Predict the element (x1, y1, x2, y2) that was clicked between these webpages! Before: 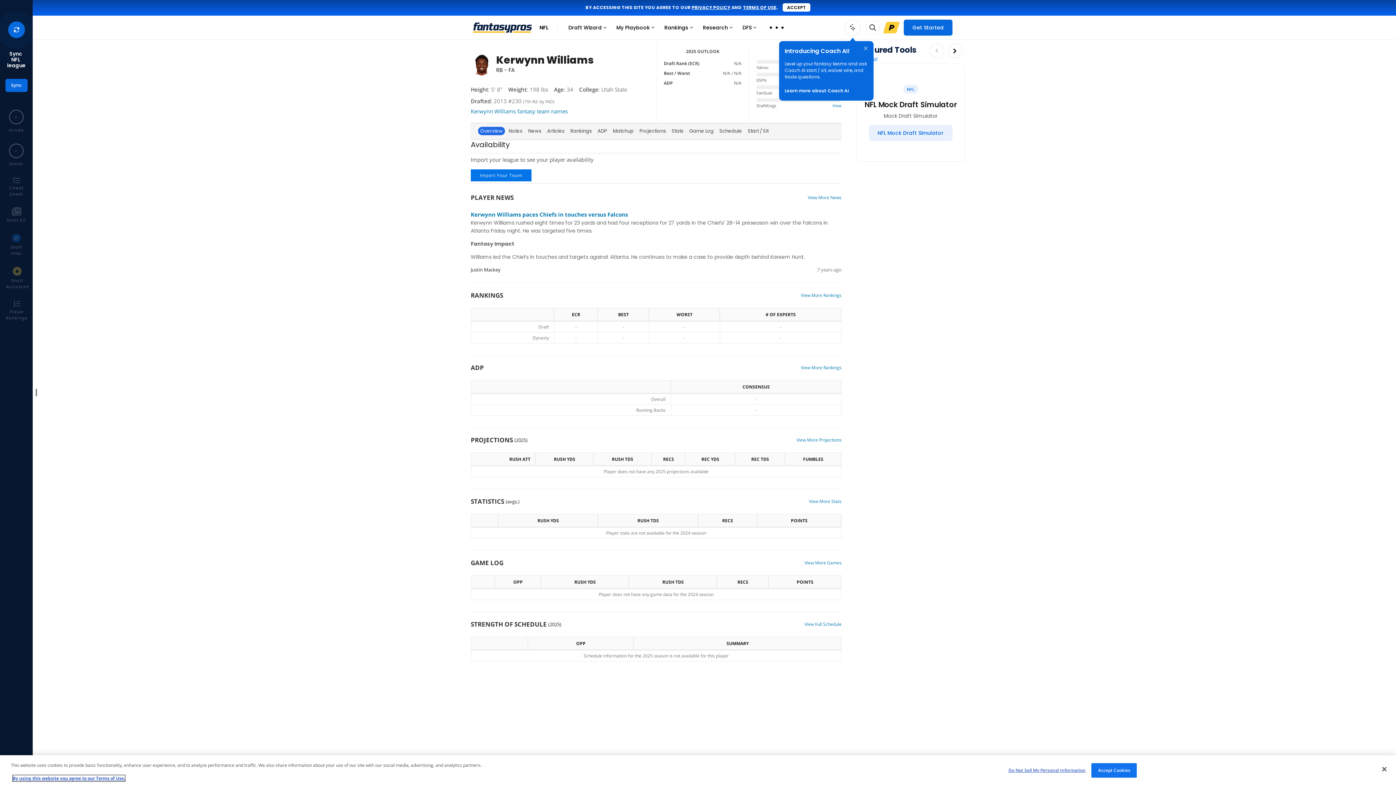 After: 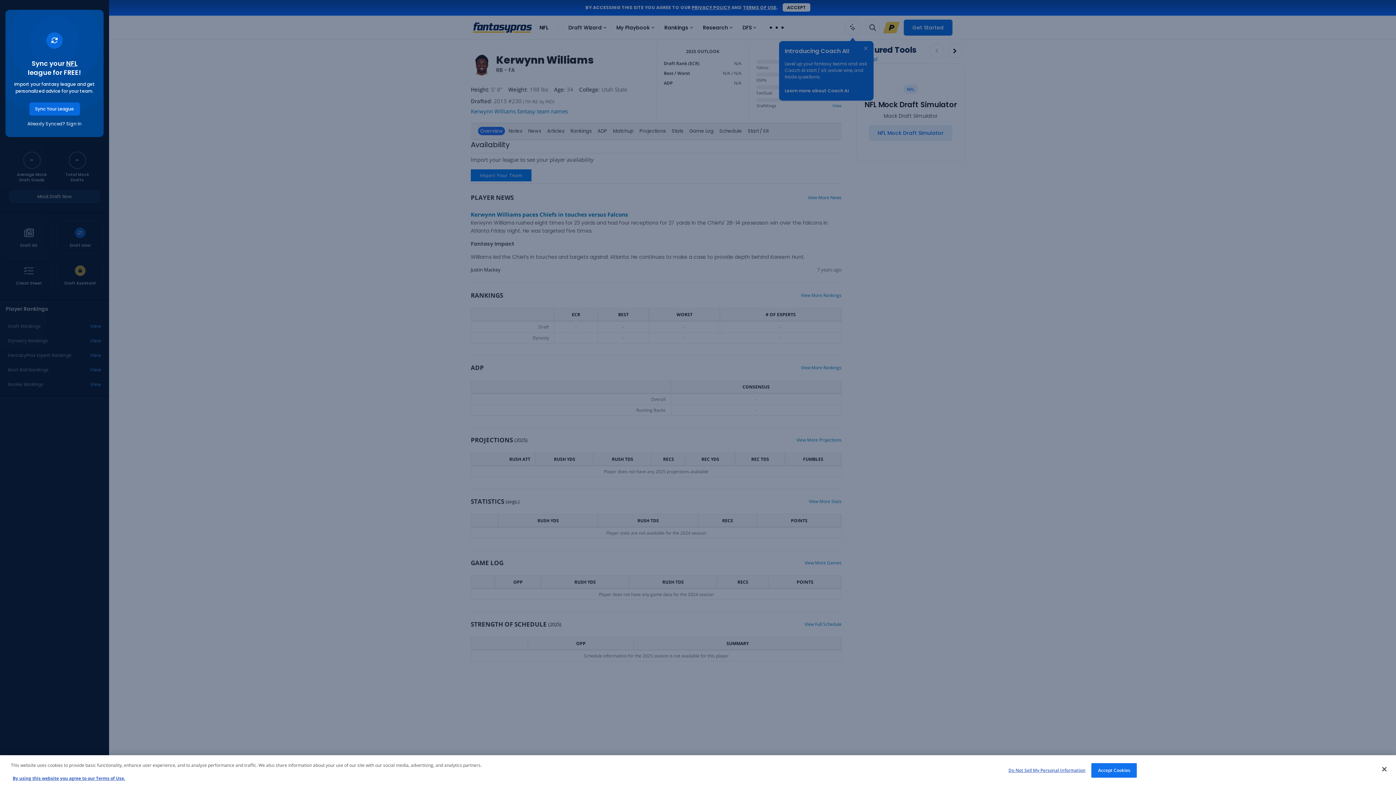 Action: bbox: (1, 228, 30, 261) label: Draft Intel